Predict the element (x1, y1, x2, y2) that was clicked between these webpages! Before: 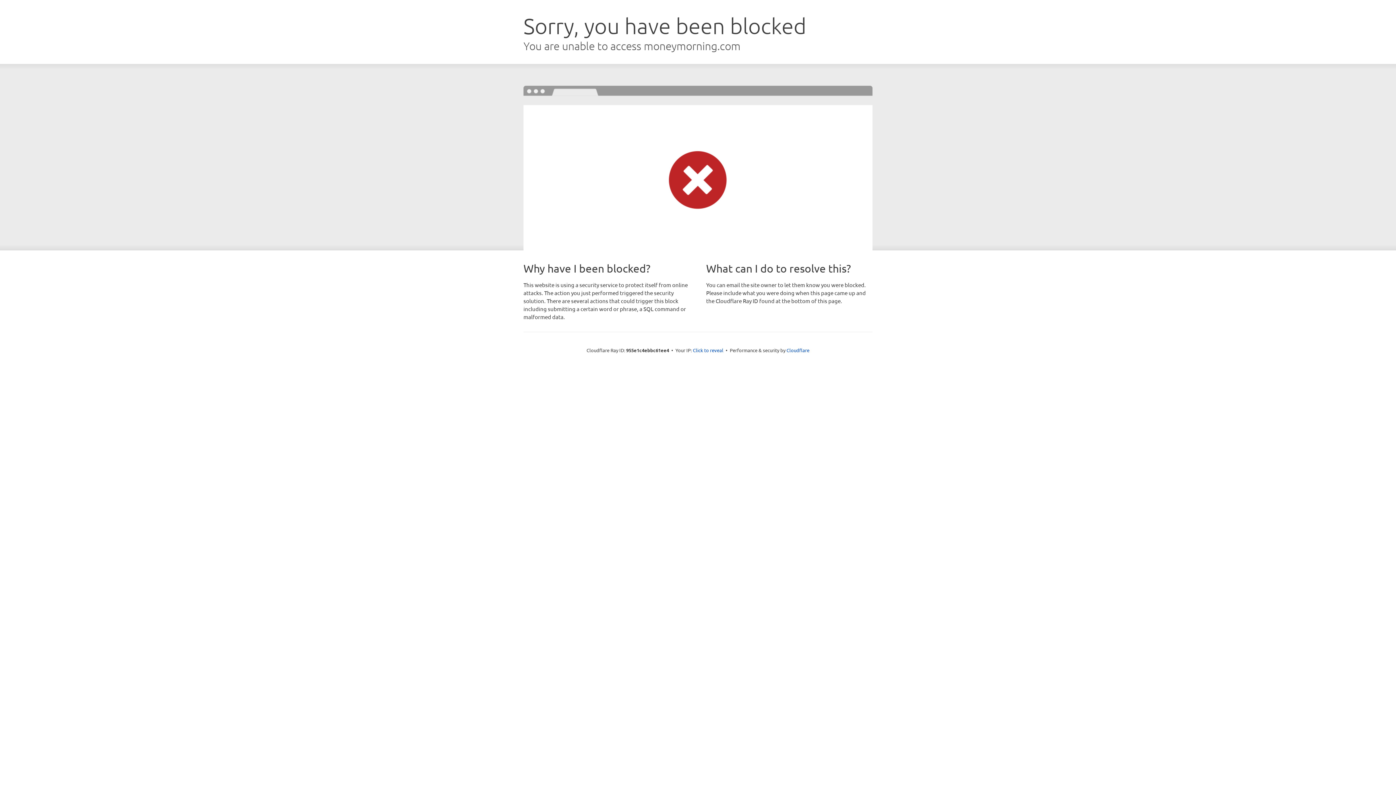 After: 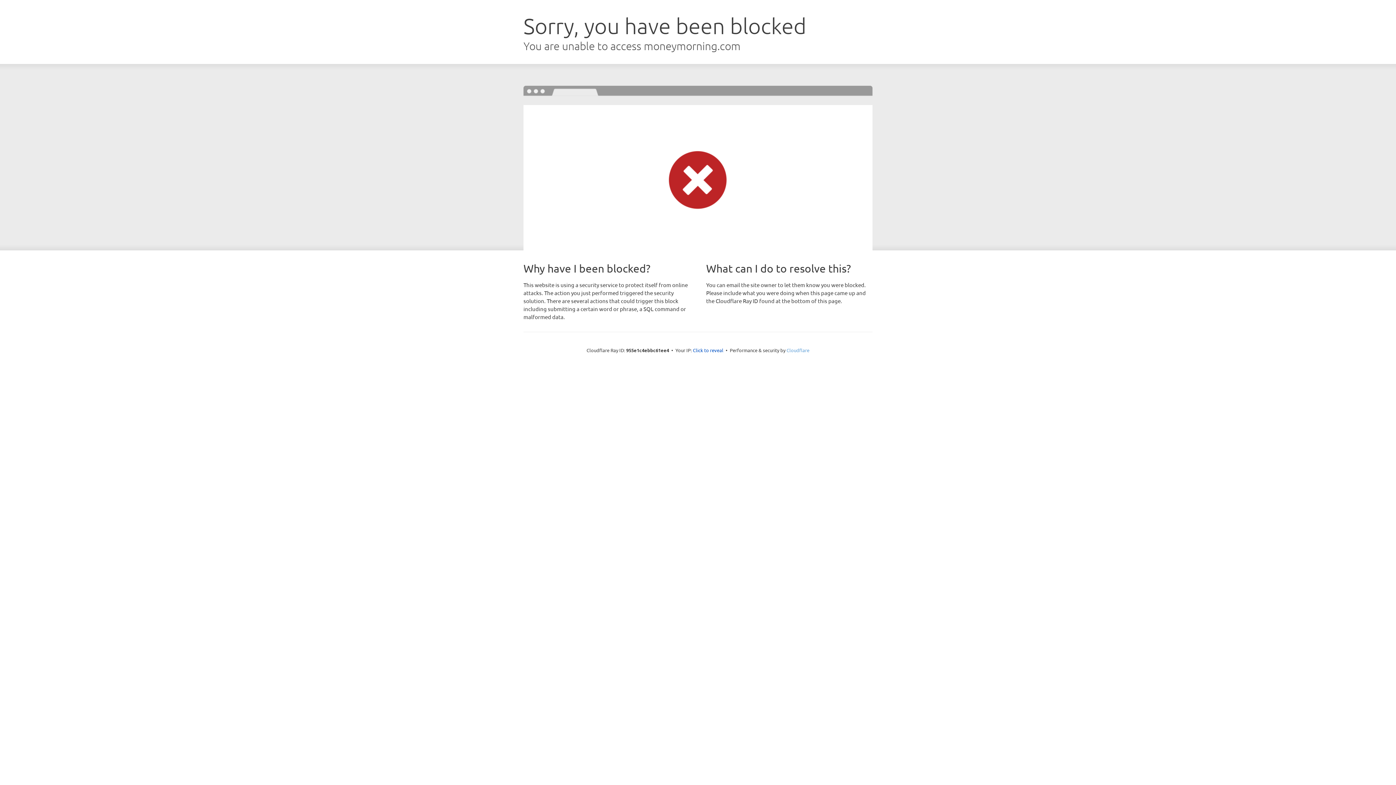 Action: label: Cloudflare bbox: (786, 347, 809, 353)